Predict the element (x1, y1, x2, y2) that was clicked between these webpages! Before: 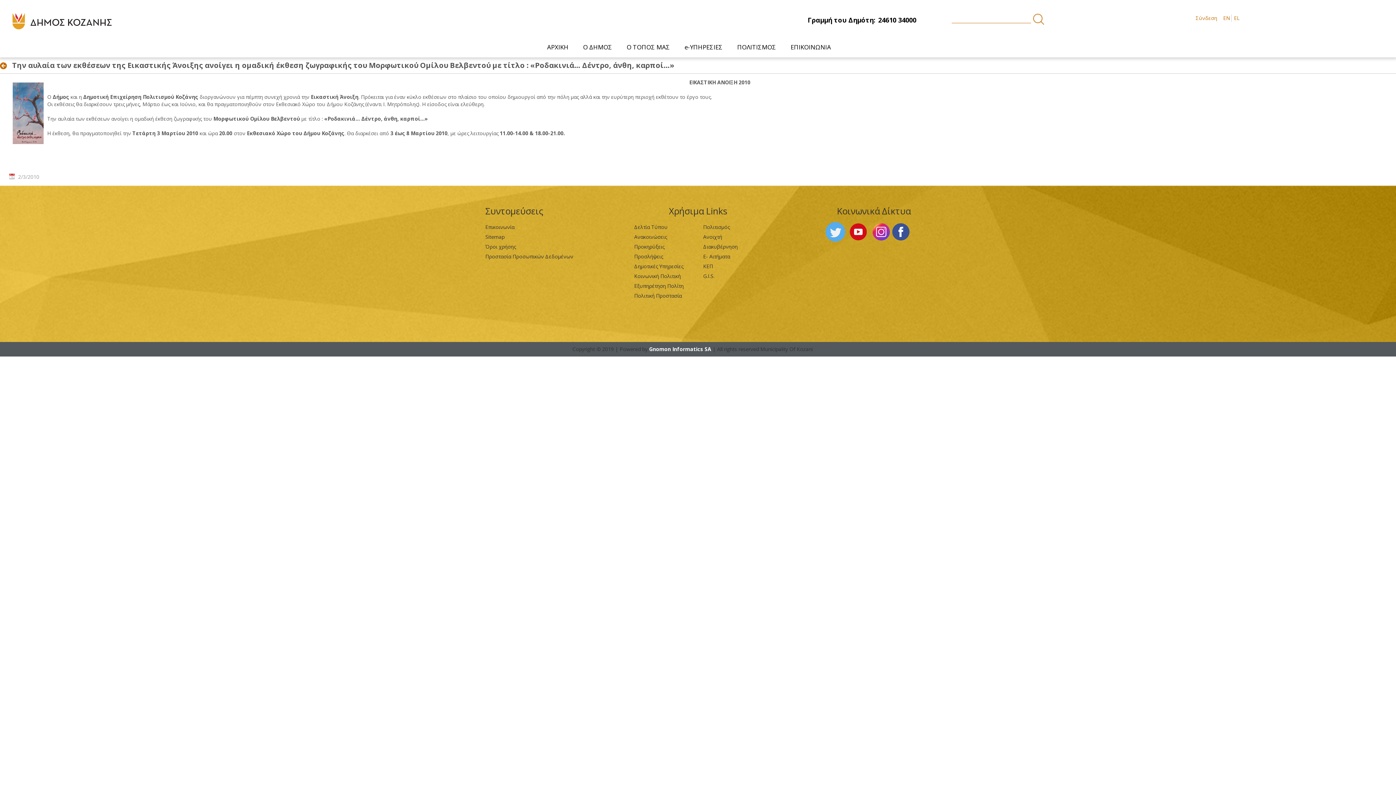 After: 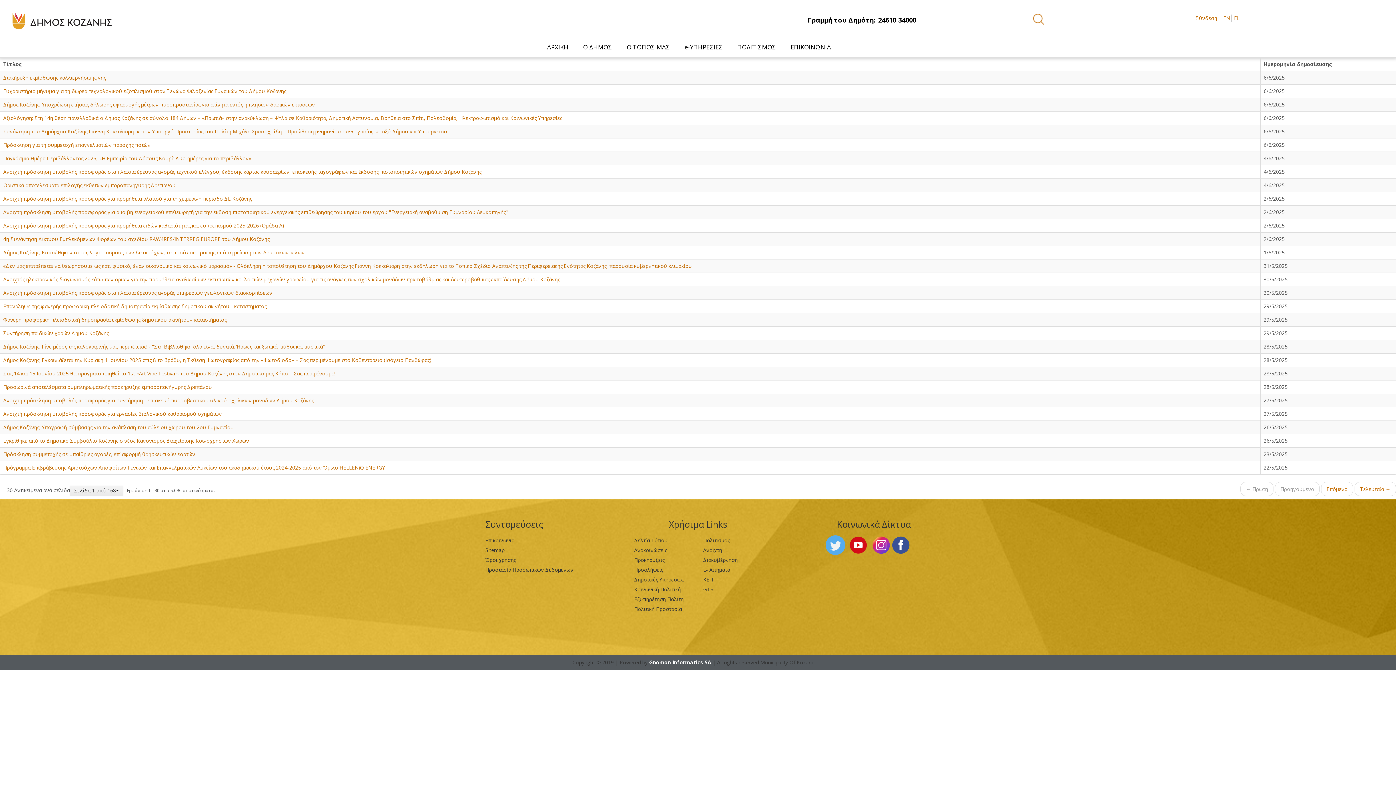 Action: bbox: (0, 58, 10, 73) label: Επιστροφή